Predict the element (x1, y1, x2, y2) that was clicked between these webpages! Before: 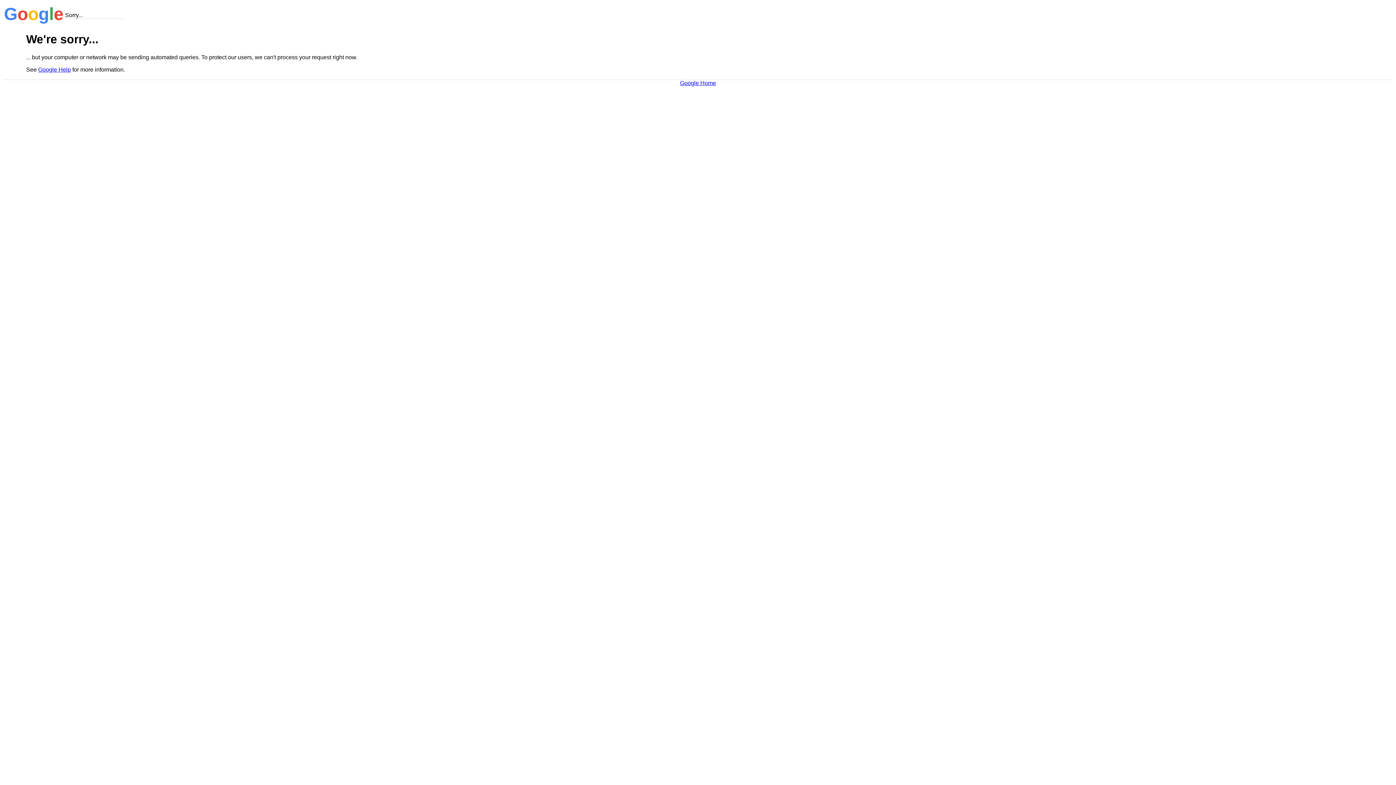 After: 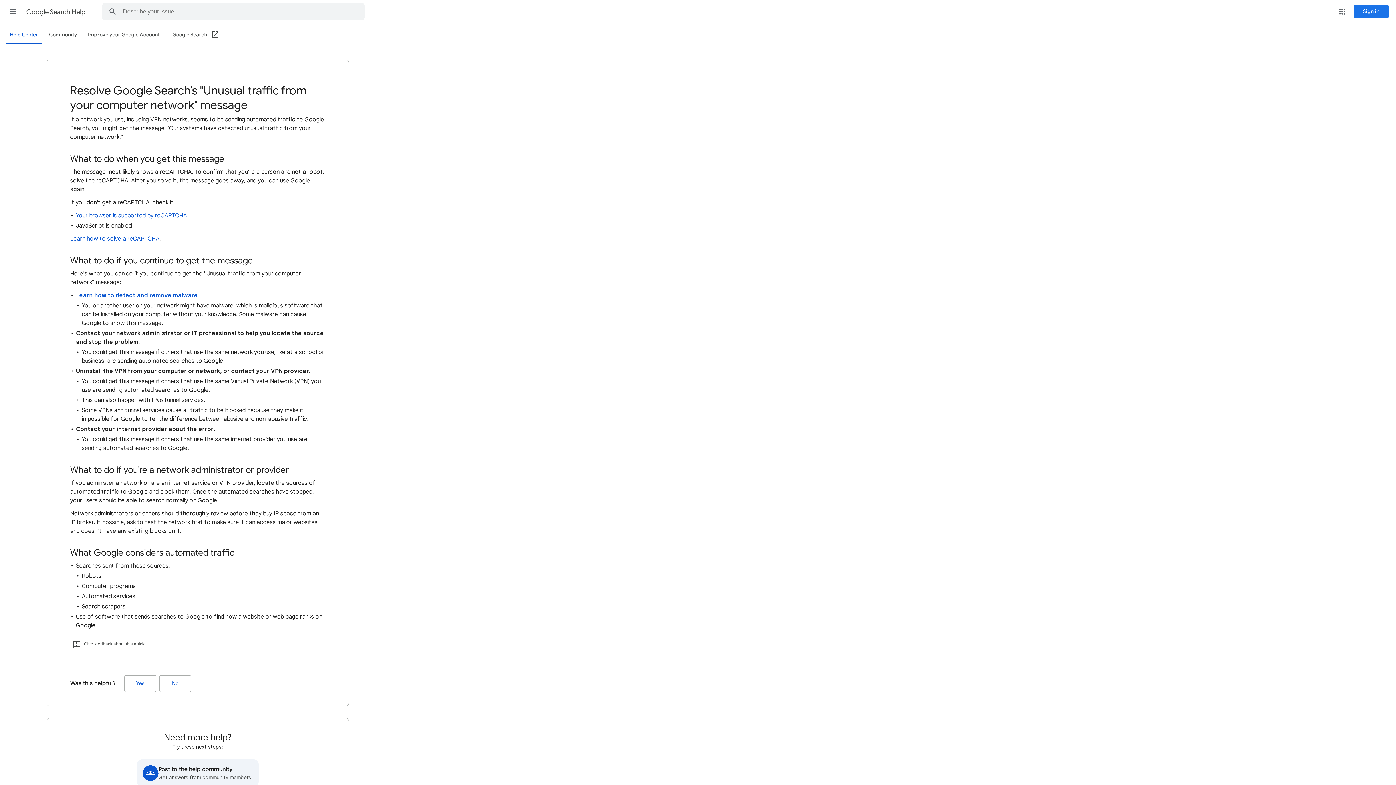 Action: label: Google Help bbox: (38, 66, 70, 72)